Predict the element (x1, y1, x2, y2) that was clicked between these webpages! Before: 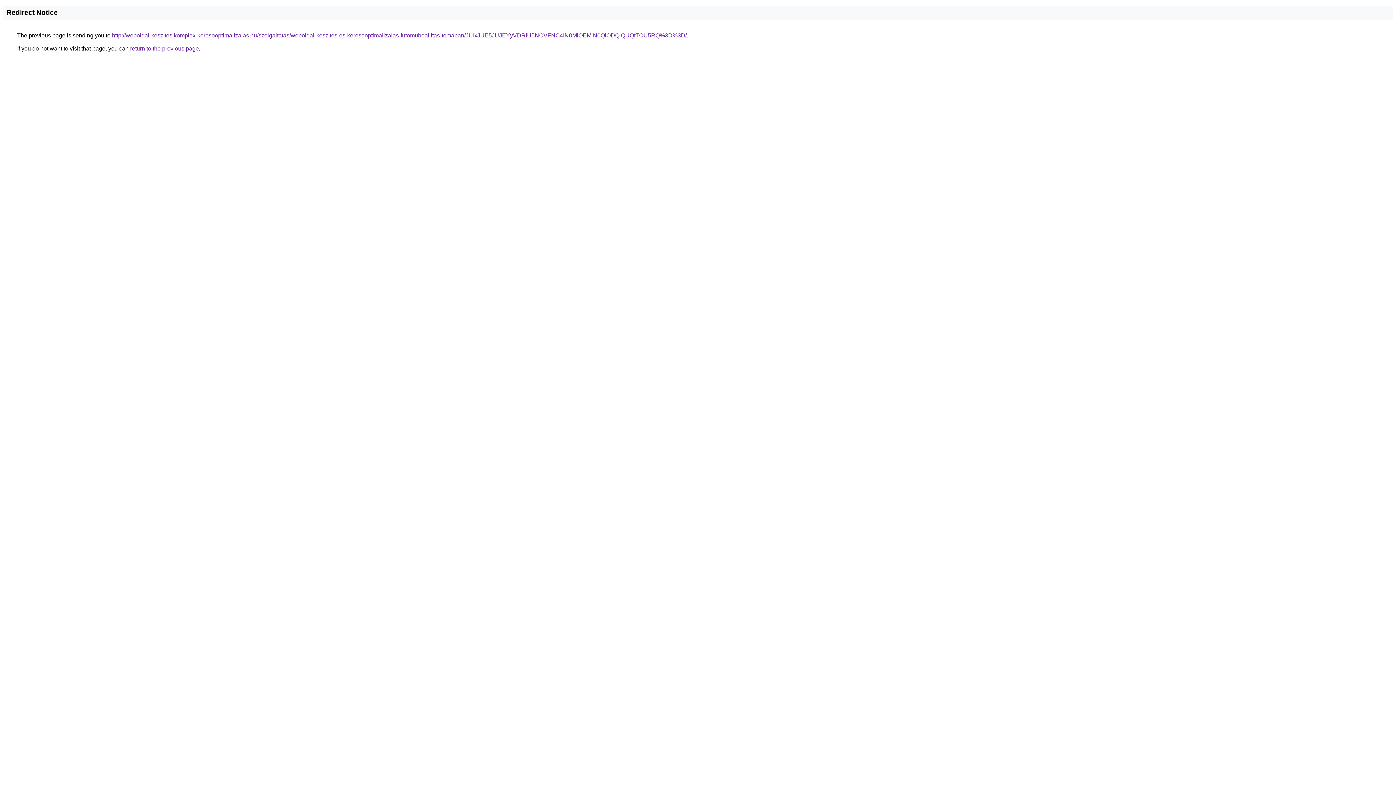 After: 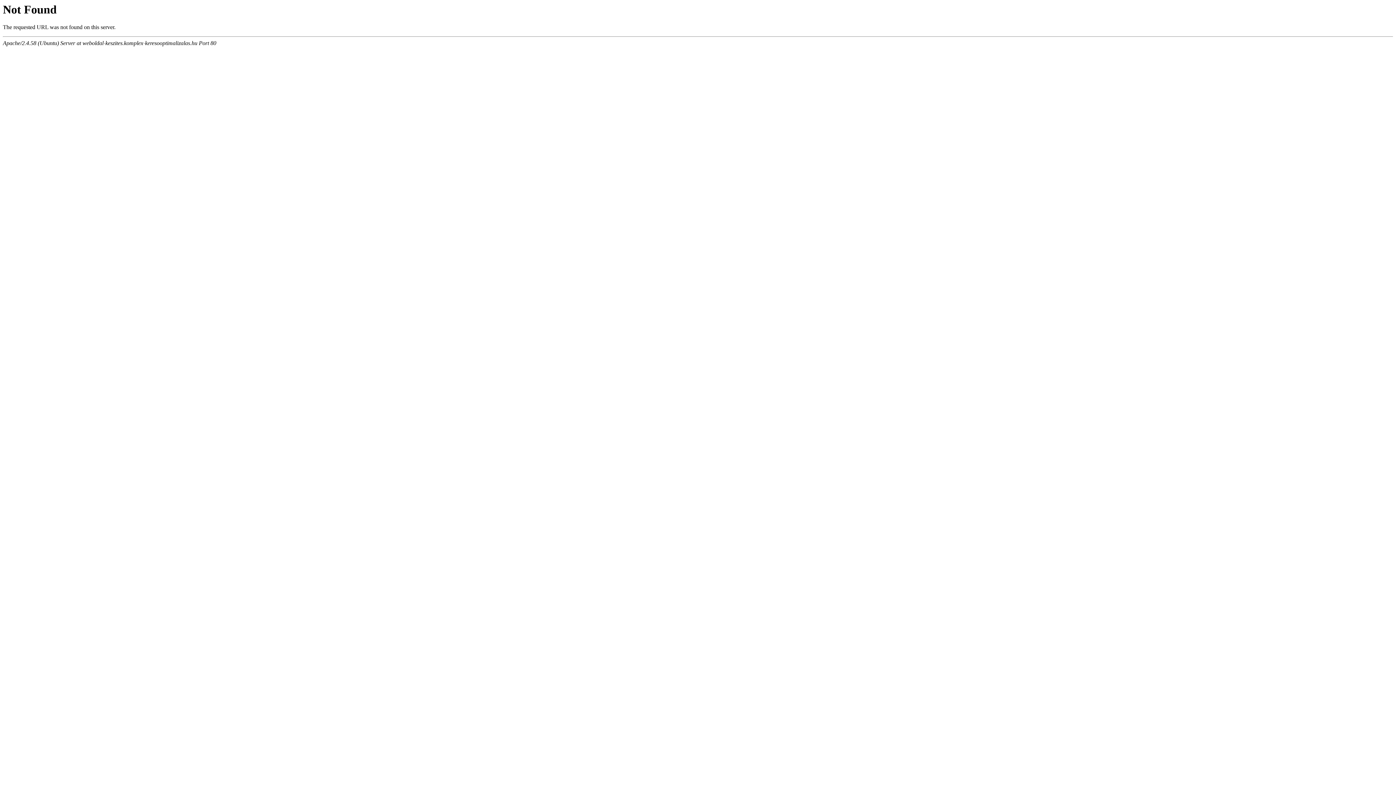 Action: label: http://weboldal-keszites.komplex-keresooptimalizalas.hu/szolgaltatas/weboldal-keszites-es-keresooptimalizalas-futomubeallitas-temaban/JUIxJUE5JUJEYyVDRiU5NCVFNC4lN0MlOEMlN0QlODQlQUQtTCU5RQ%3D%3D/ bbox: (112, 32, 686, 38)